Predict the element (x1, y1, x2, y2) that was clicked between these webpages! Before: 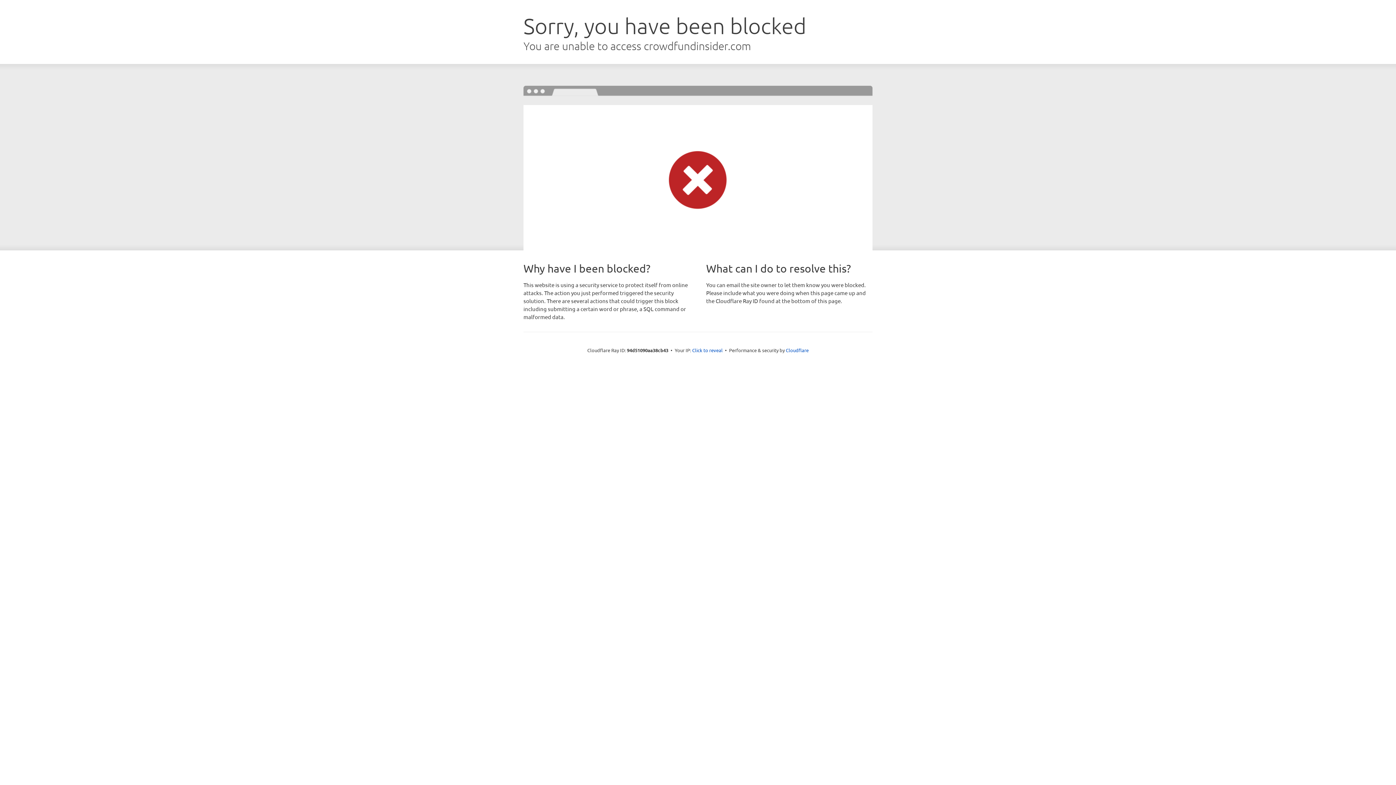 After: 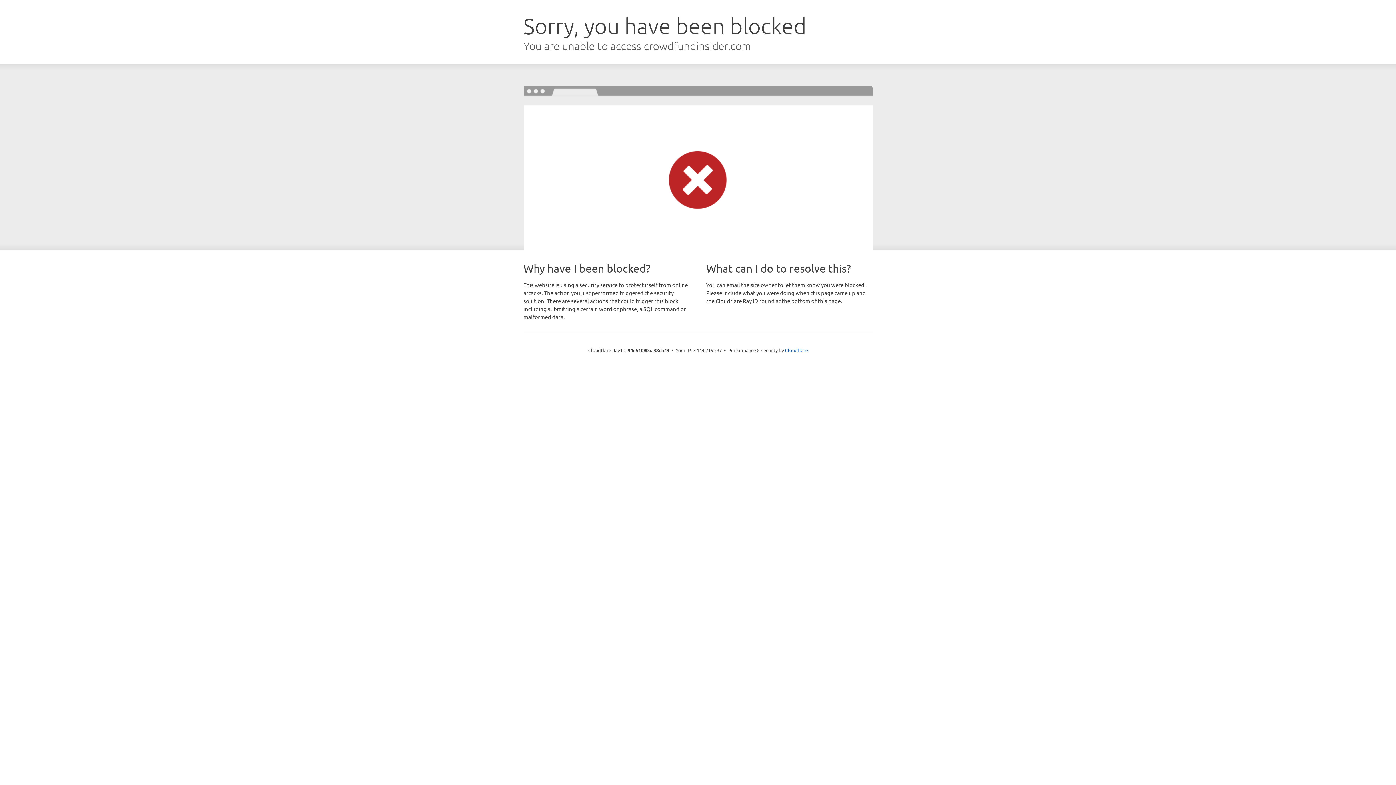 Action: label: Click to reveal bbox: (692, 346, 722, 353)